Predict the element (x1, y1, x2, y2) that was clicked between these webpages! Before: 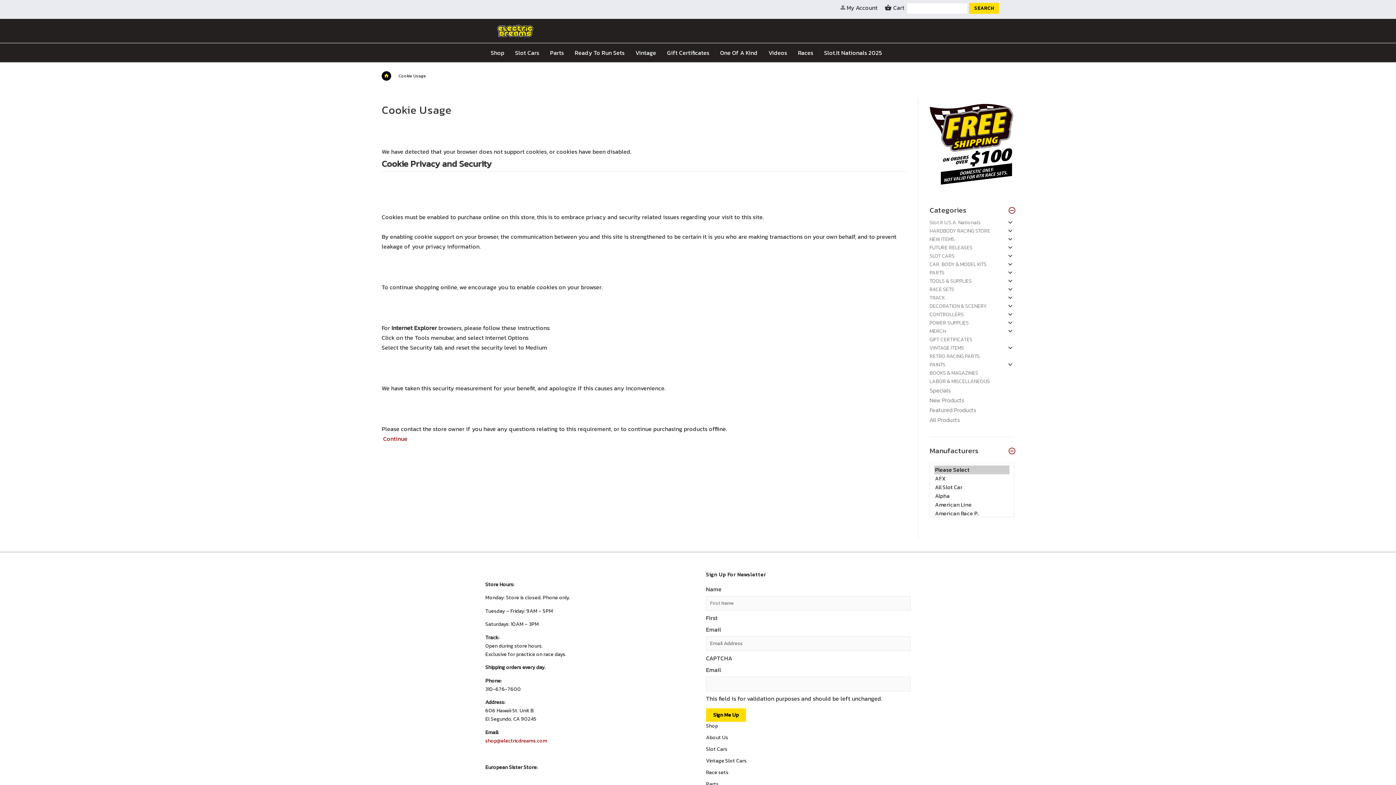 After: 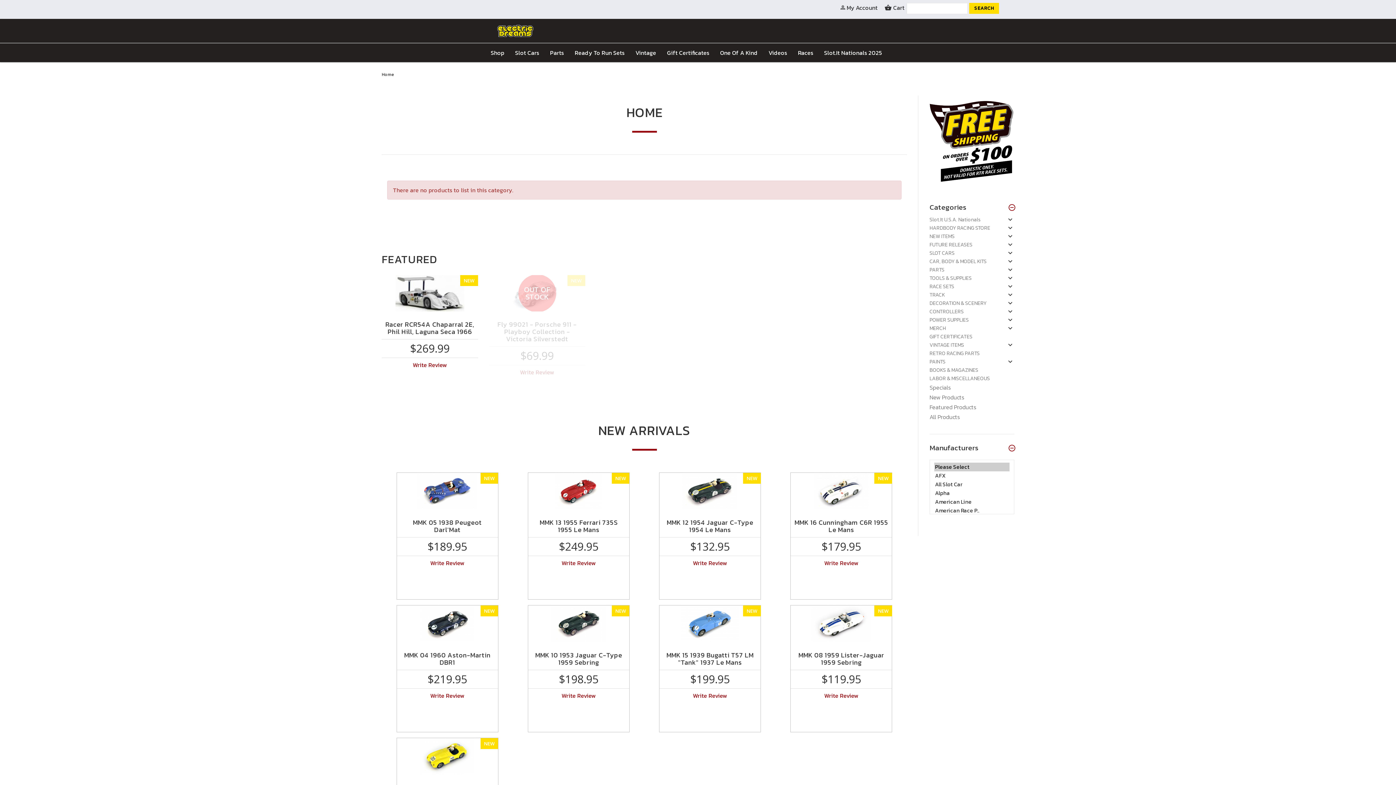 Action: label: Vintage Slot Cars bbox: (706, 757, 746, 765)